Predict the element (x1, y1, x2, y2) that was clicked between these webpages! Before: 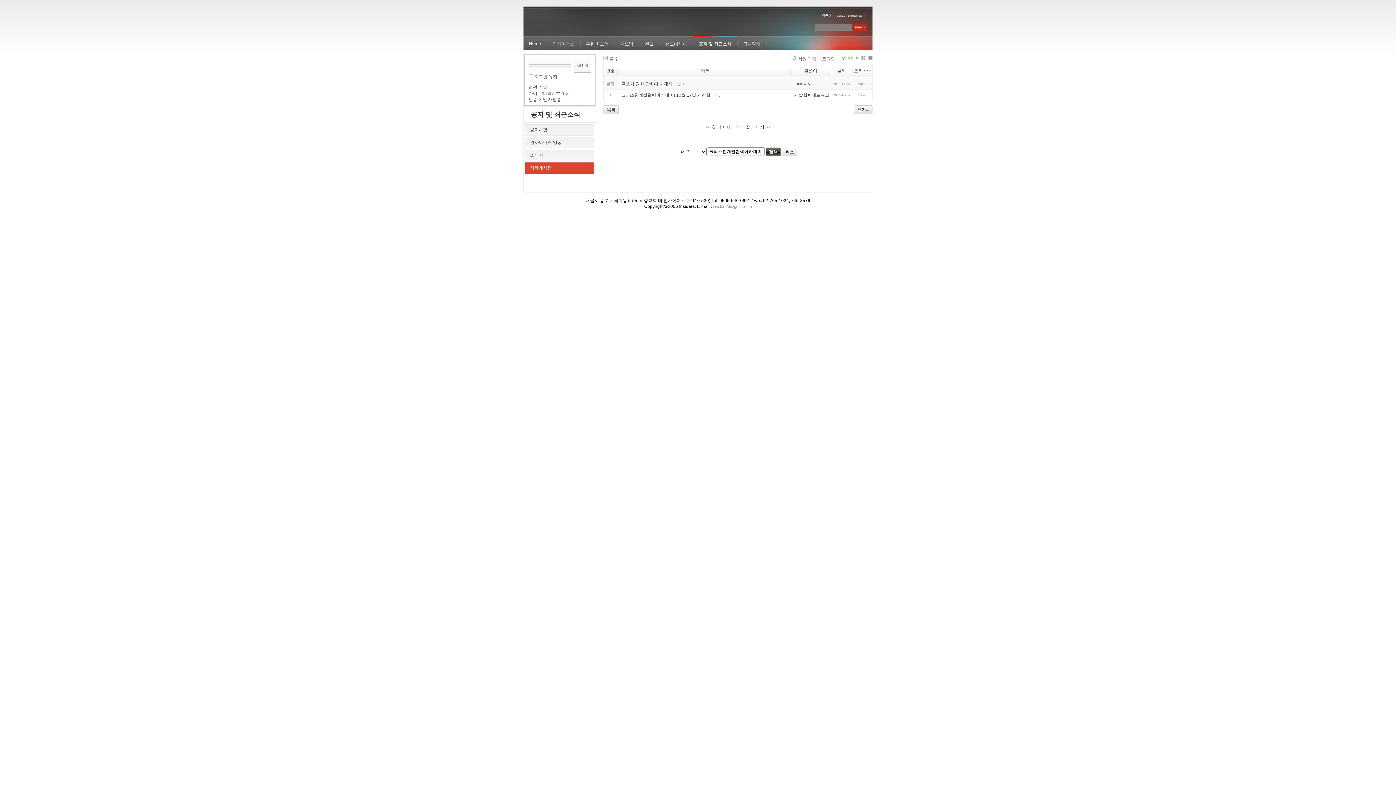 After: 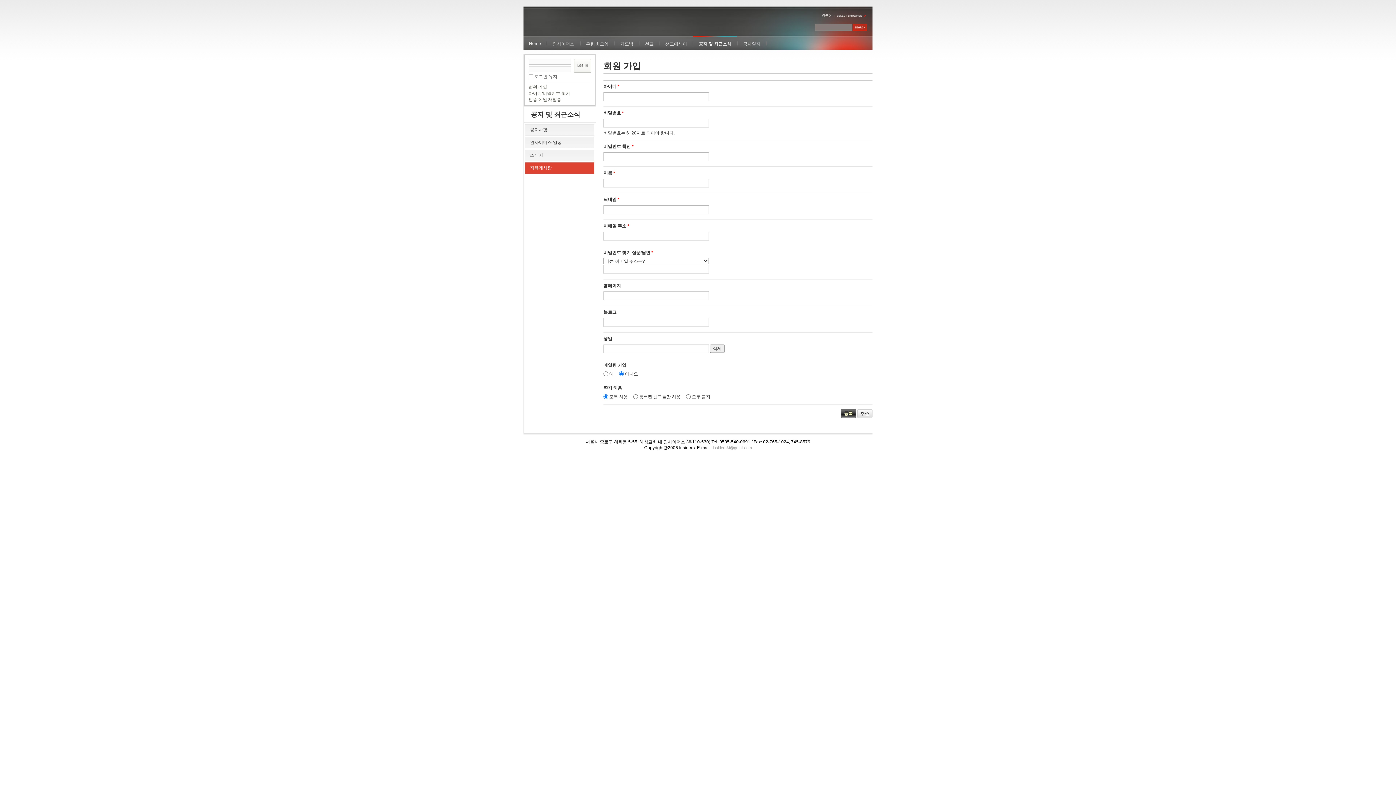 Action: bbox: (528, 84, 547, 89) label: 회원 가입